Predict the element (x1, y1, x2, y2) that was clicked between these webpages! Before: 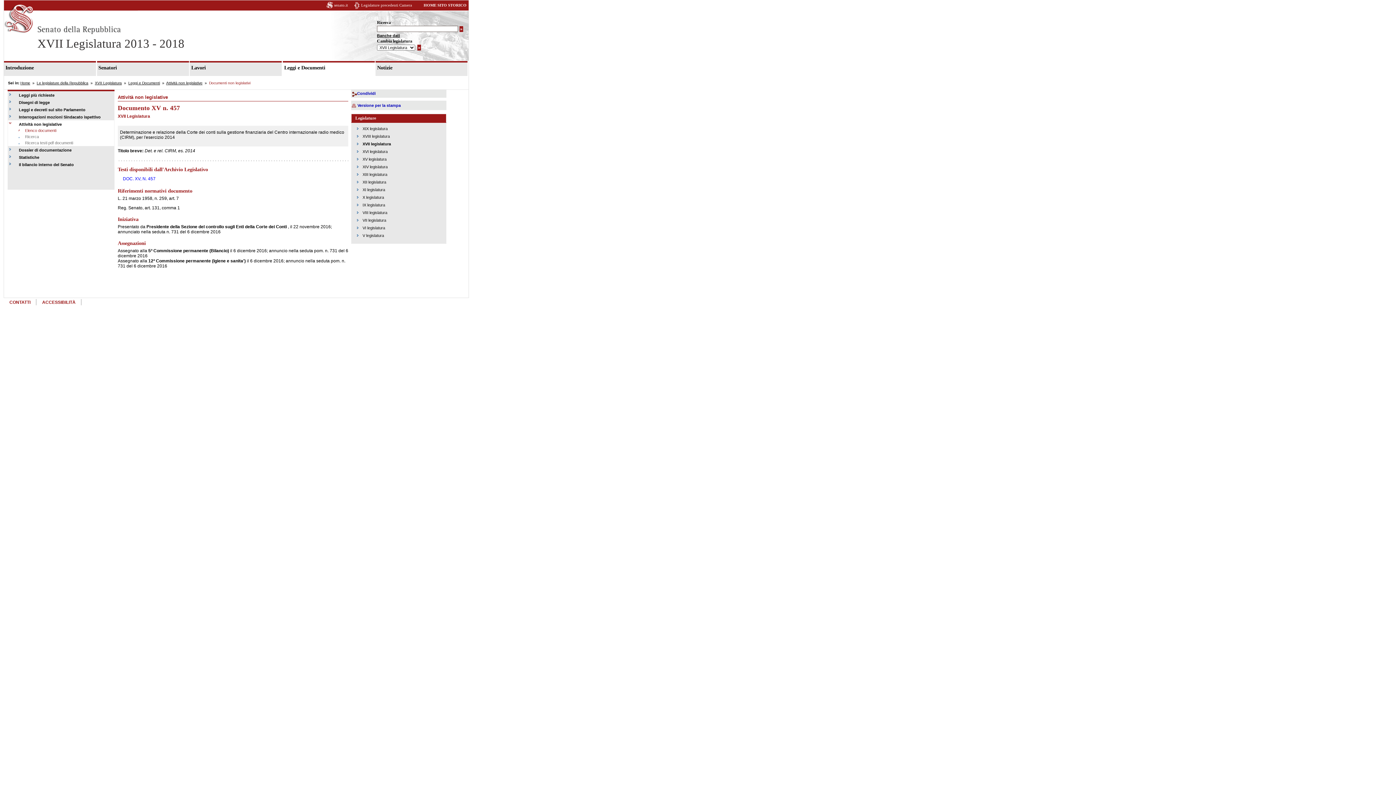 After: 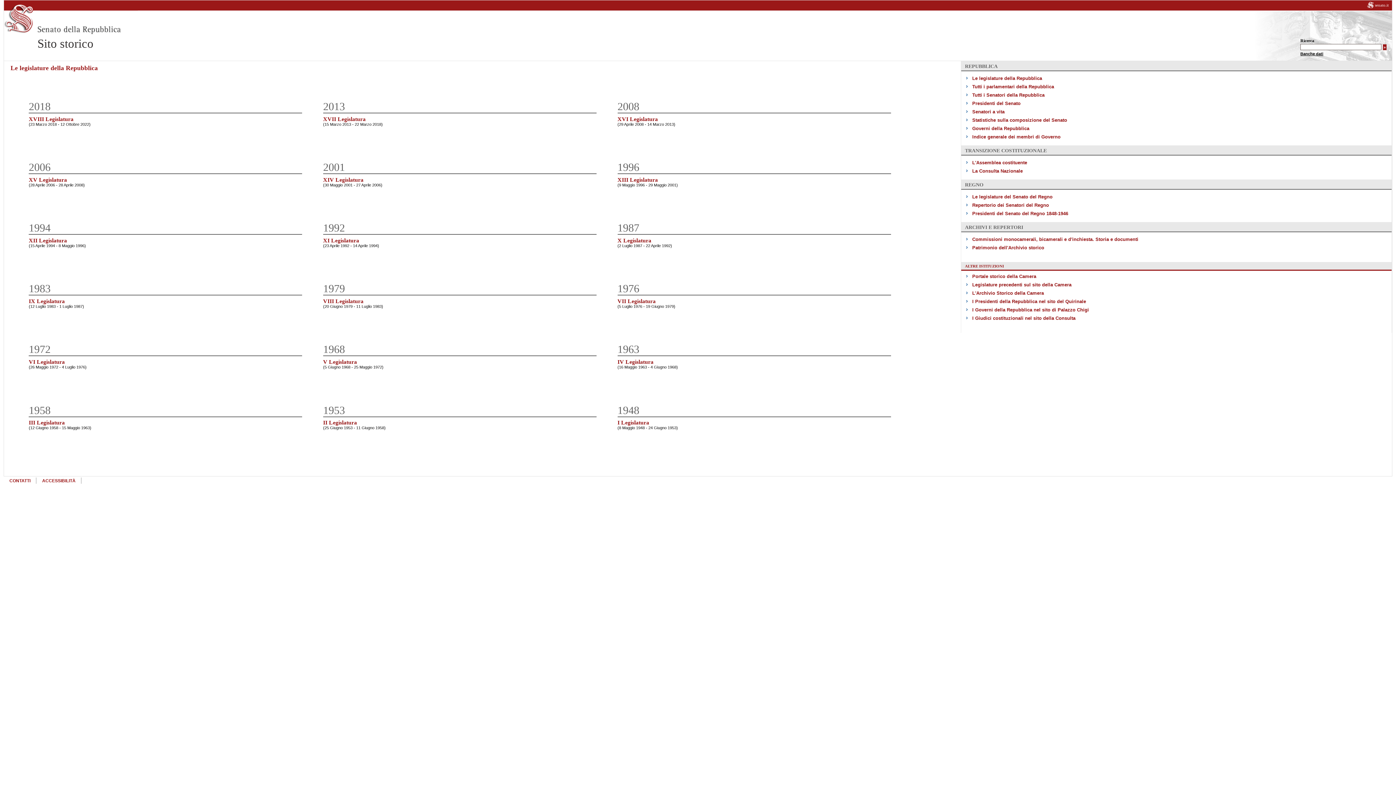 Action: bbox: (36, 81, 88, 85) label: Le legislature della Repubblica